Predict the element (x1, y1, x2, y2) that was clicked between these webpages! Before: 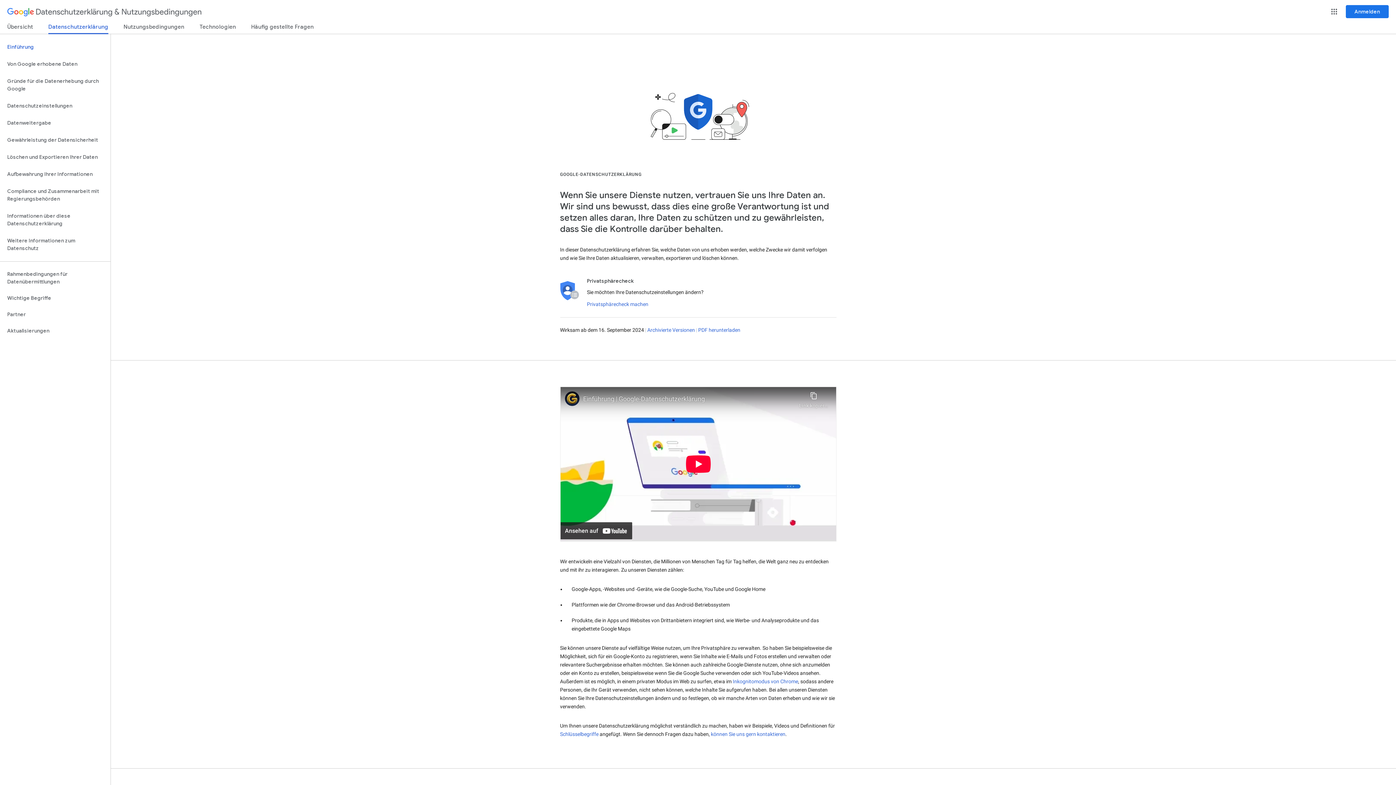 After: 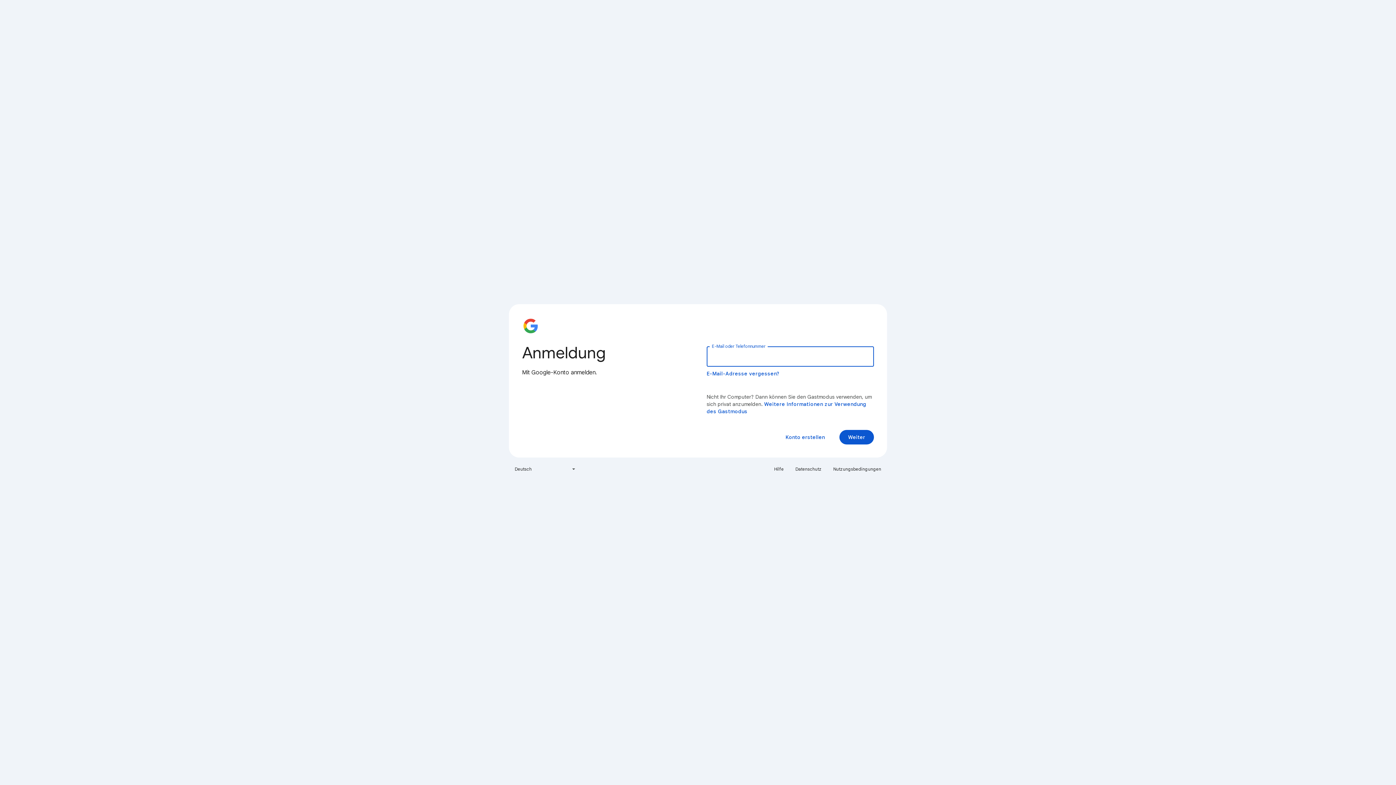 Action: label: Anmelden bbox: (1346, 5, 1389, 18)